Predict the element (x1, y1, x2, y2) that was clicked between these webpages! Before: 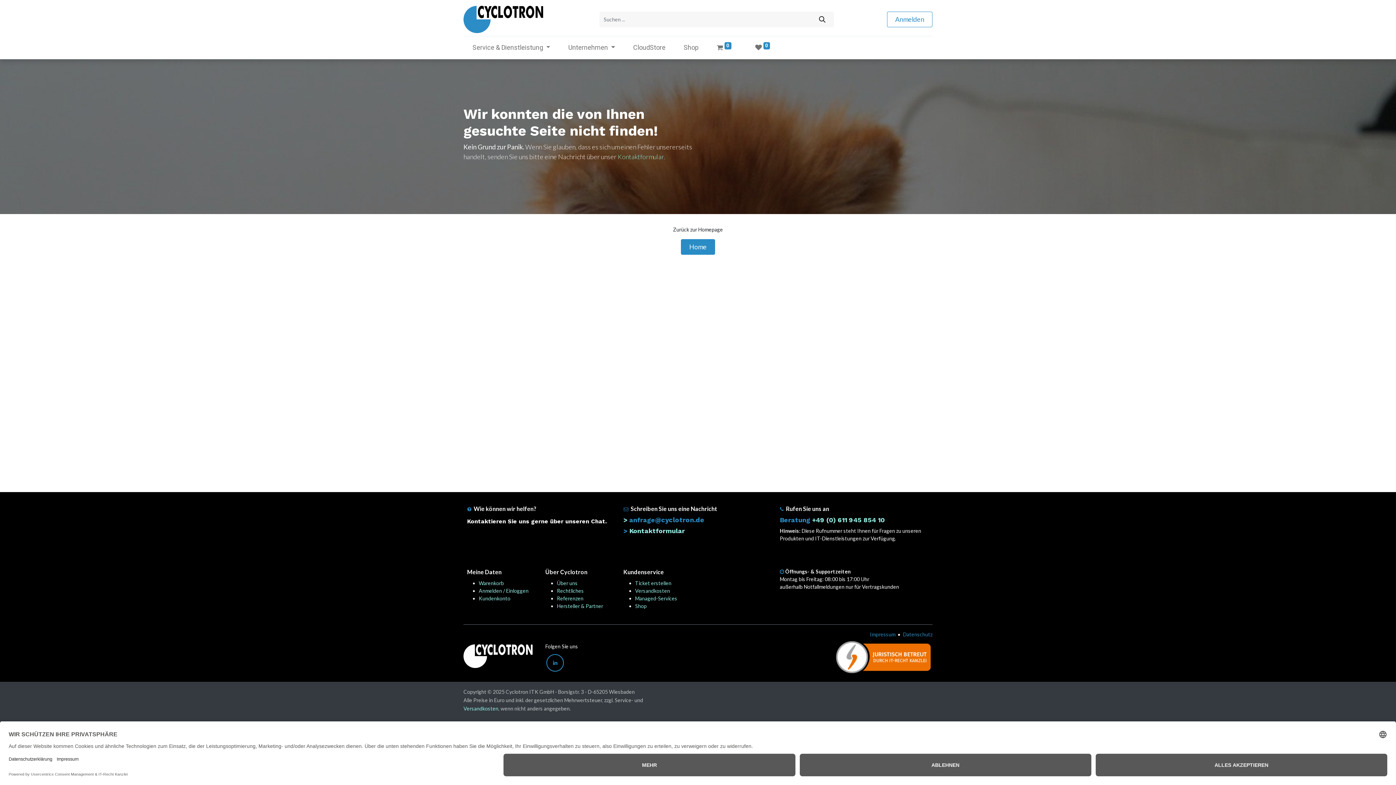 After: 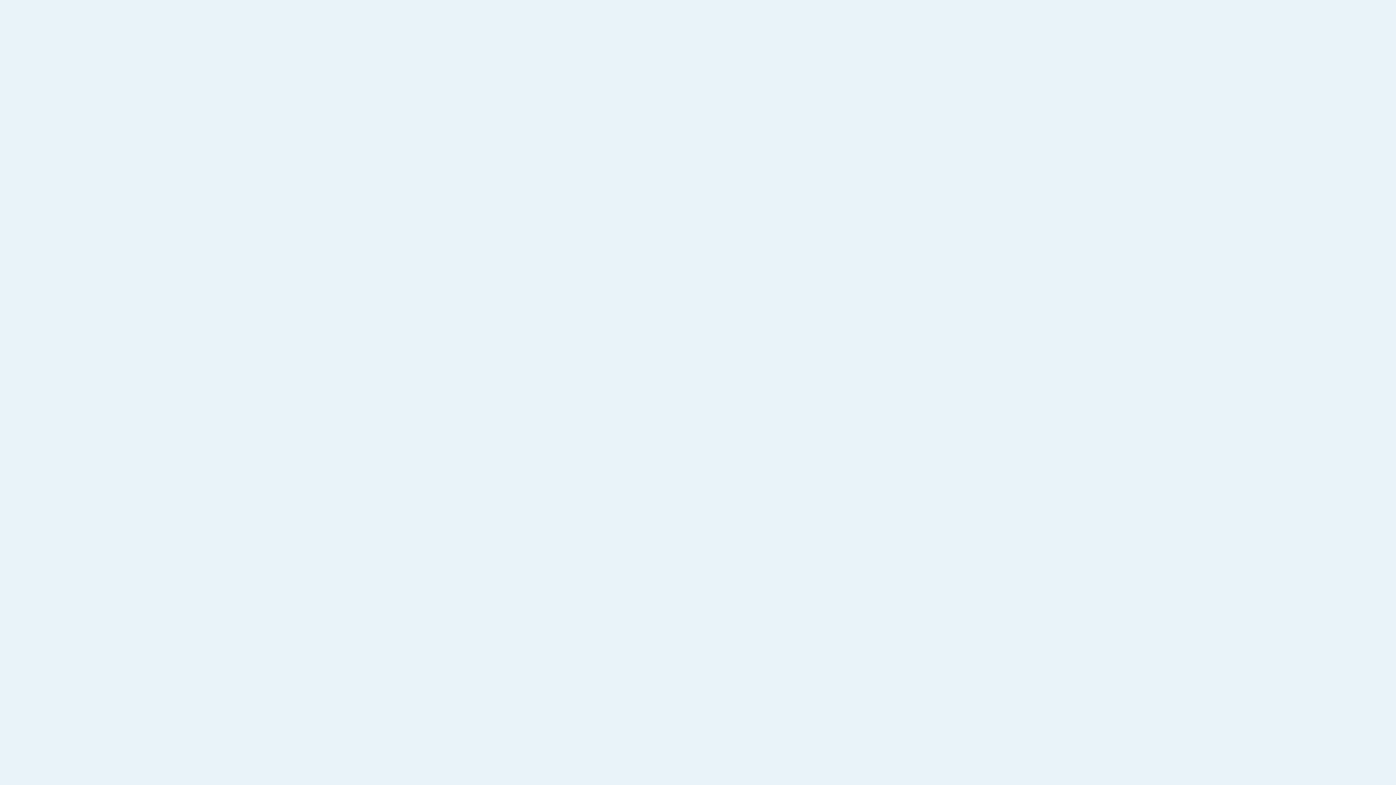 Action: label: CloudStore bbox: (624, 39, 674, 55)